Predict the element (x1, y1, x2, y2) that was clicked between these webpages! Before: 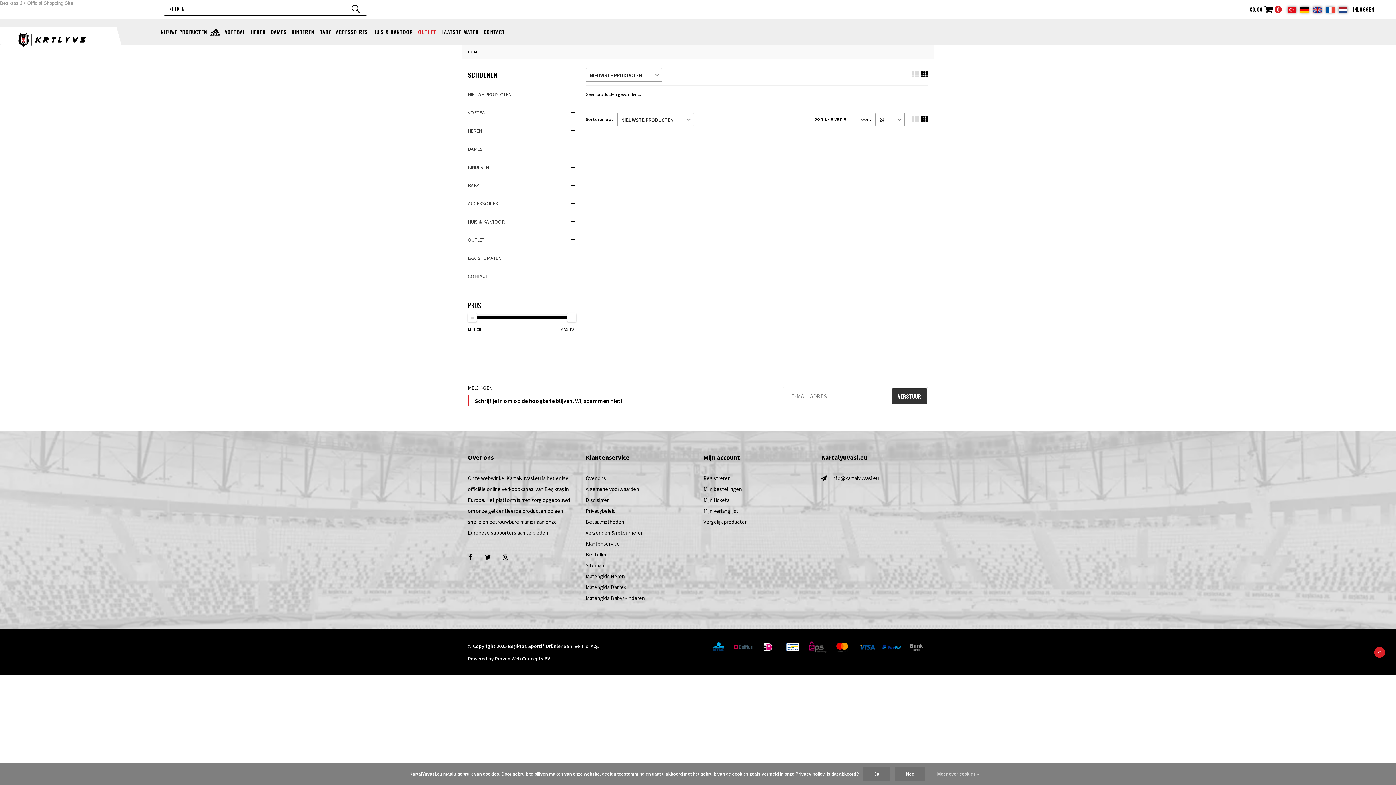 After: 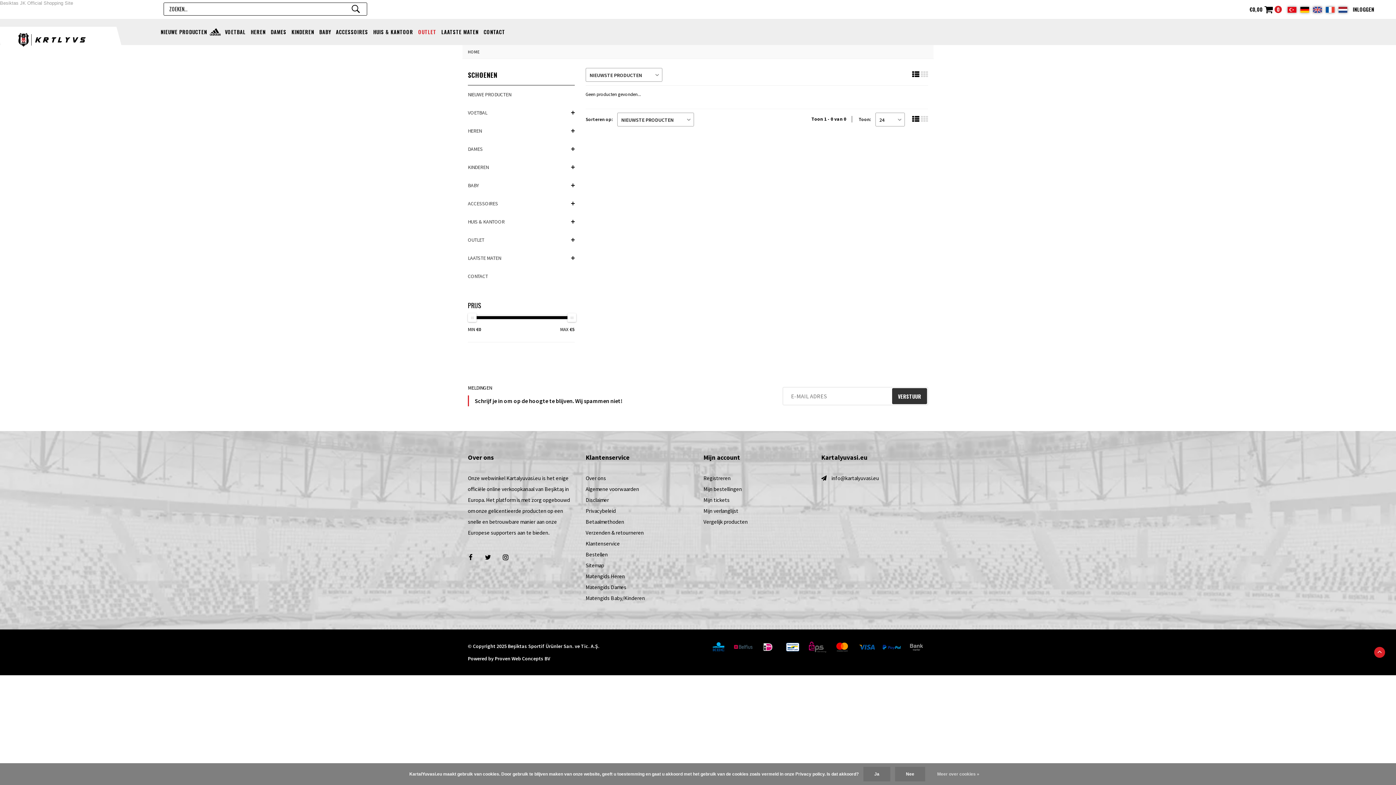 Action: bbox: (912, 114, 919, 123)